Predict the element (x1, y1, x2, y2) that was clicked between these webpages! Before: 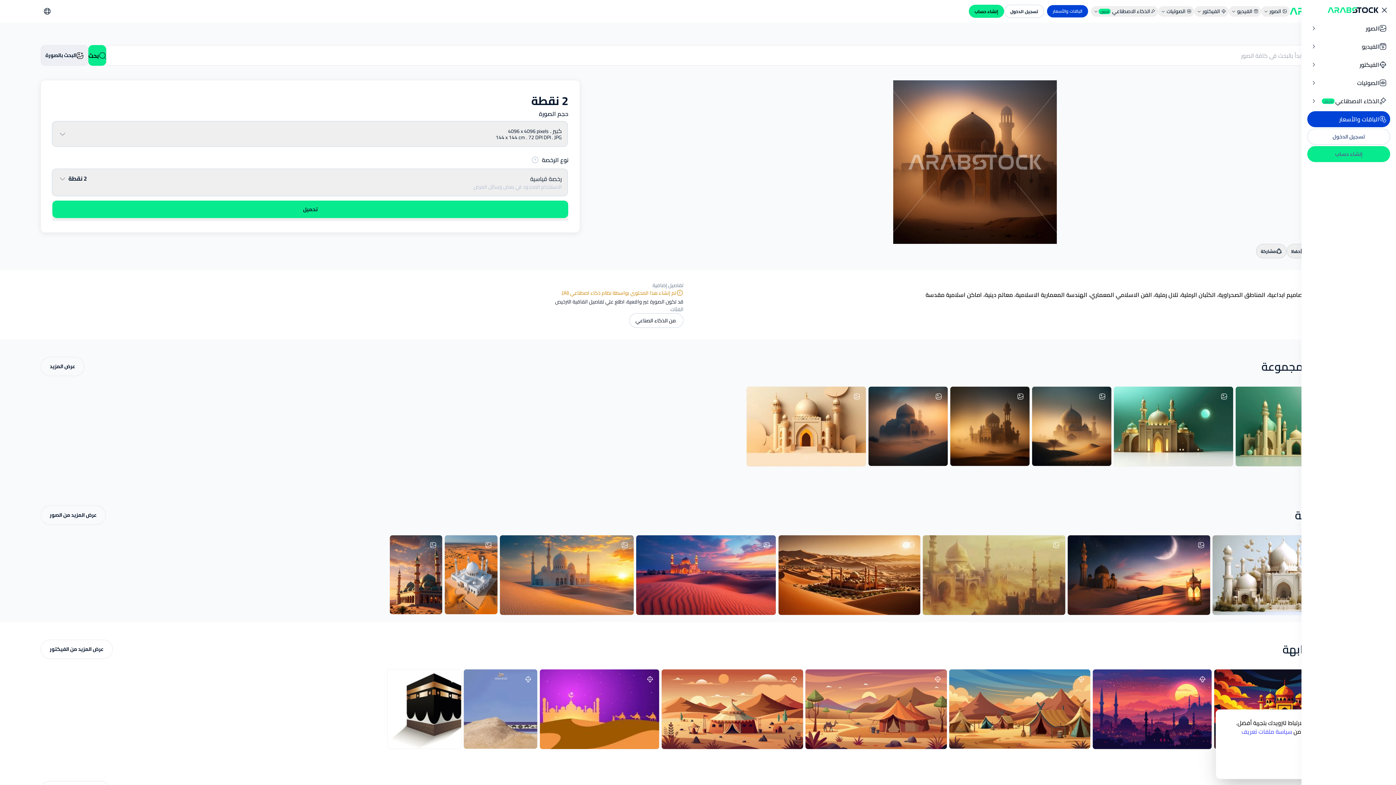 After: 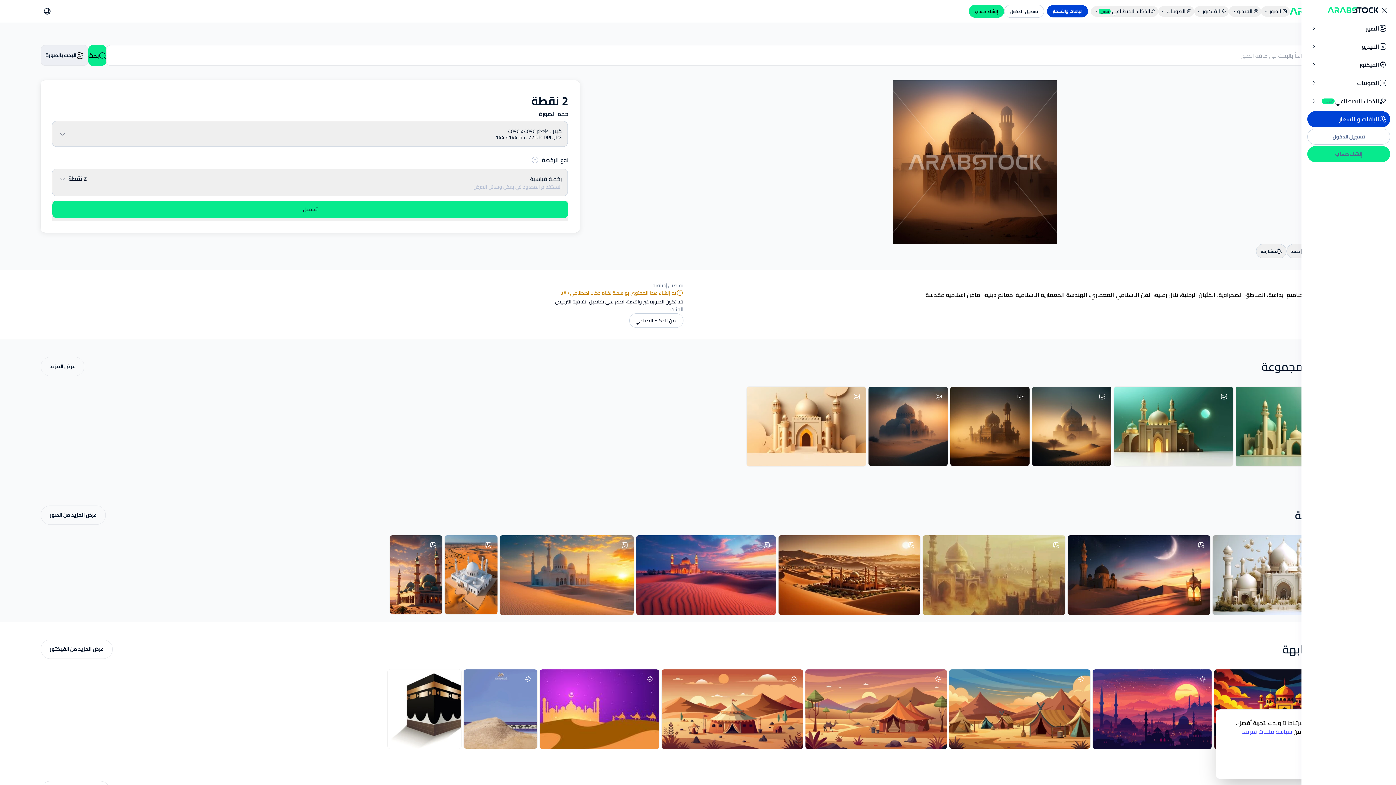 Action: bbox: (88, 45, 106, 65) label: بحث